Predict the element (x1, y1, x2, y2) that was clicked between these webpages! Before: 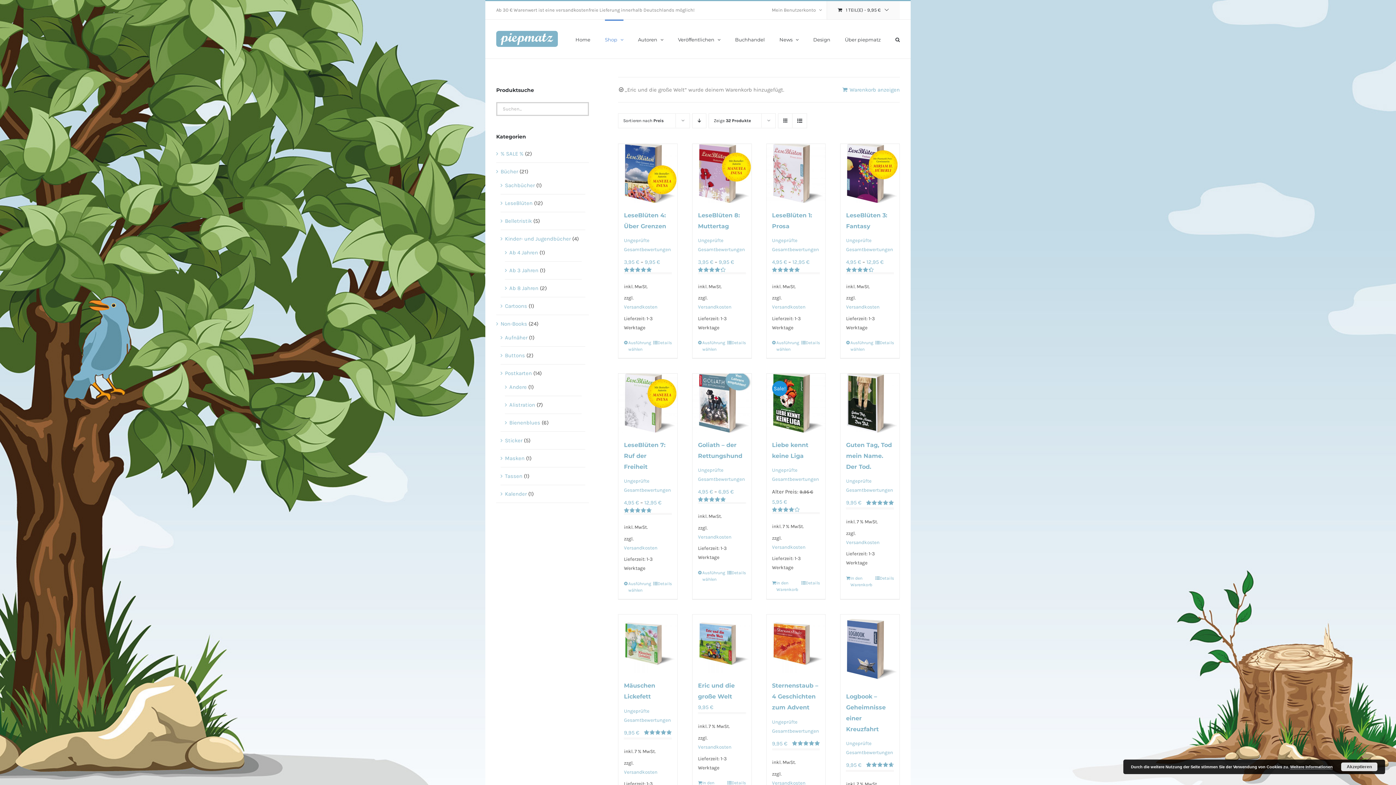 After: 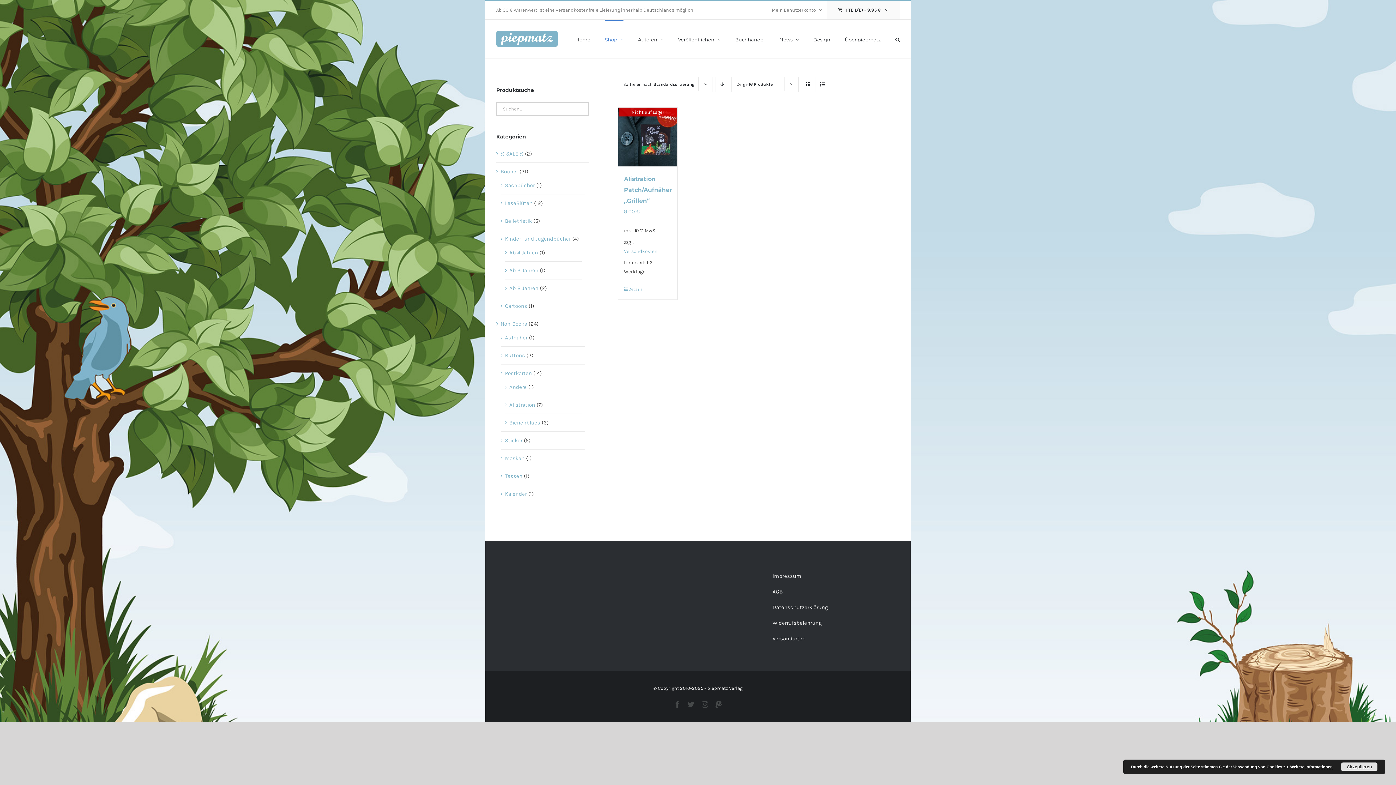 Action: label: Aufnäher bbox: (505, 334, 527, 341)